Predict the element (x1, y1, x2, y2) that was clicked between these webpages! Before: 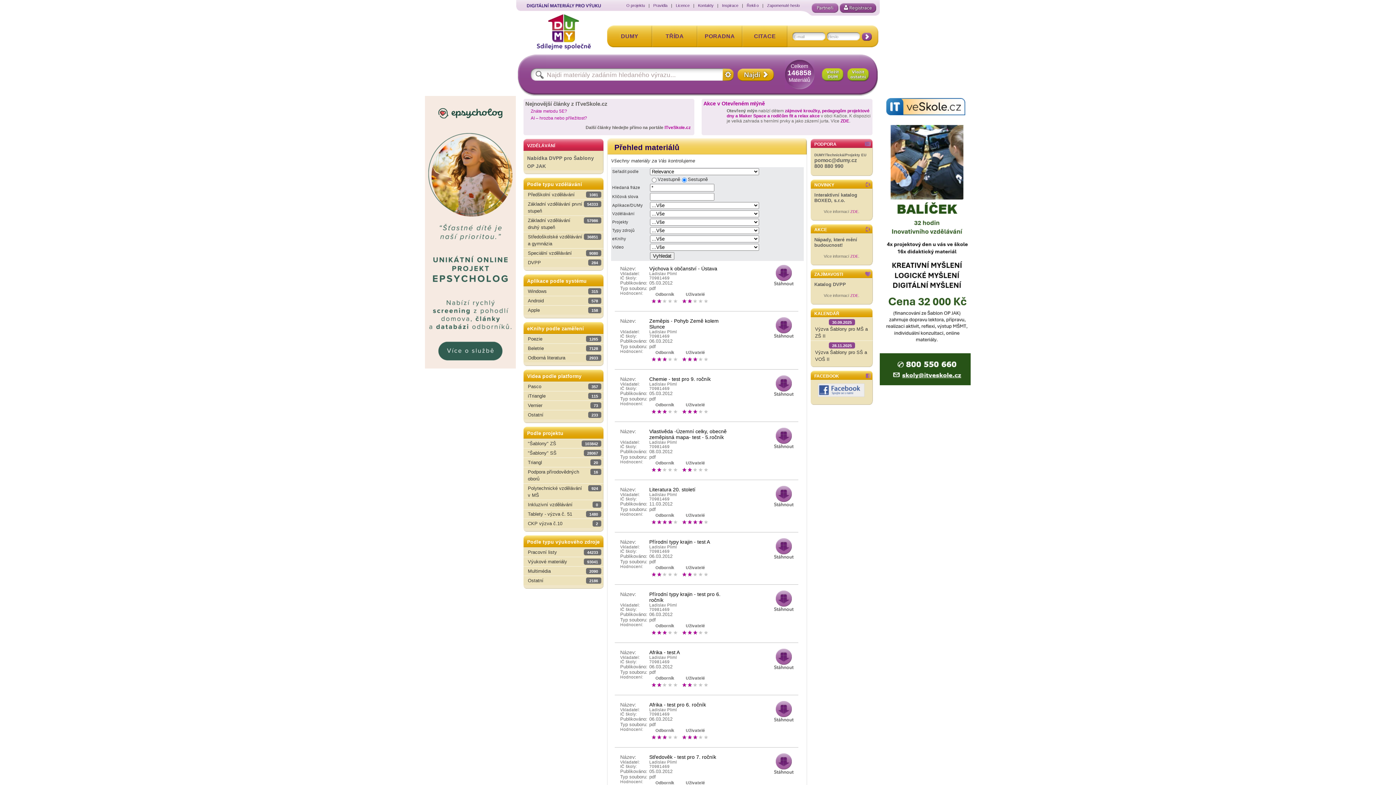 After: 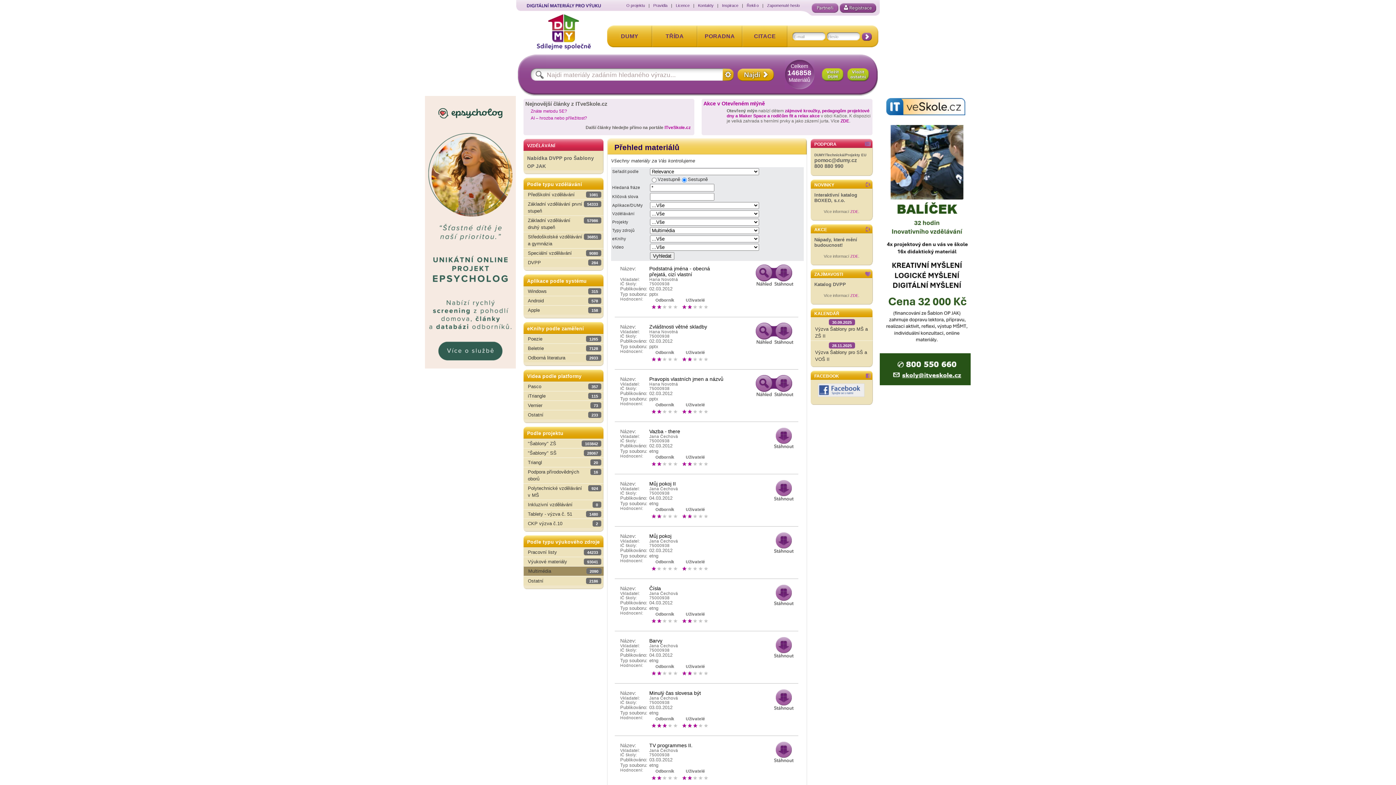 Action: label: Multimédia
2090 bbox: (523, 566, 603, 576)